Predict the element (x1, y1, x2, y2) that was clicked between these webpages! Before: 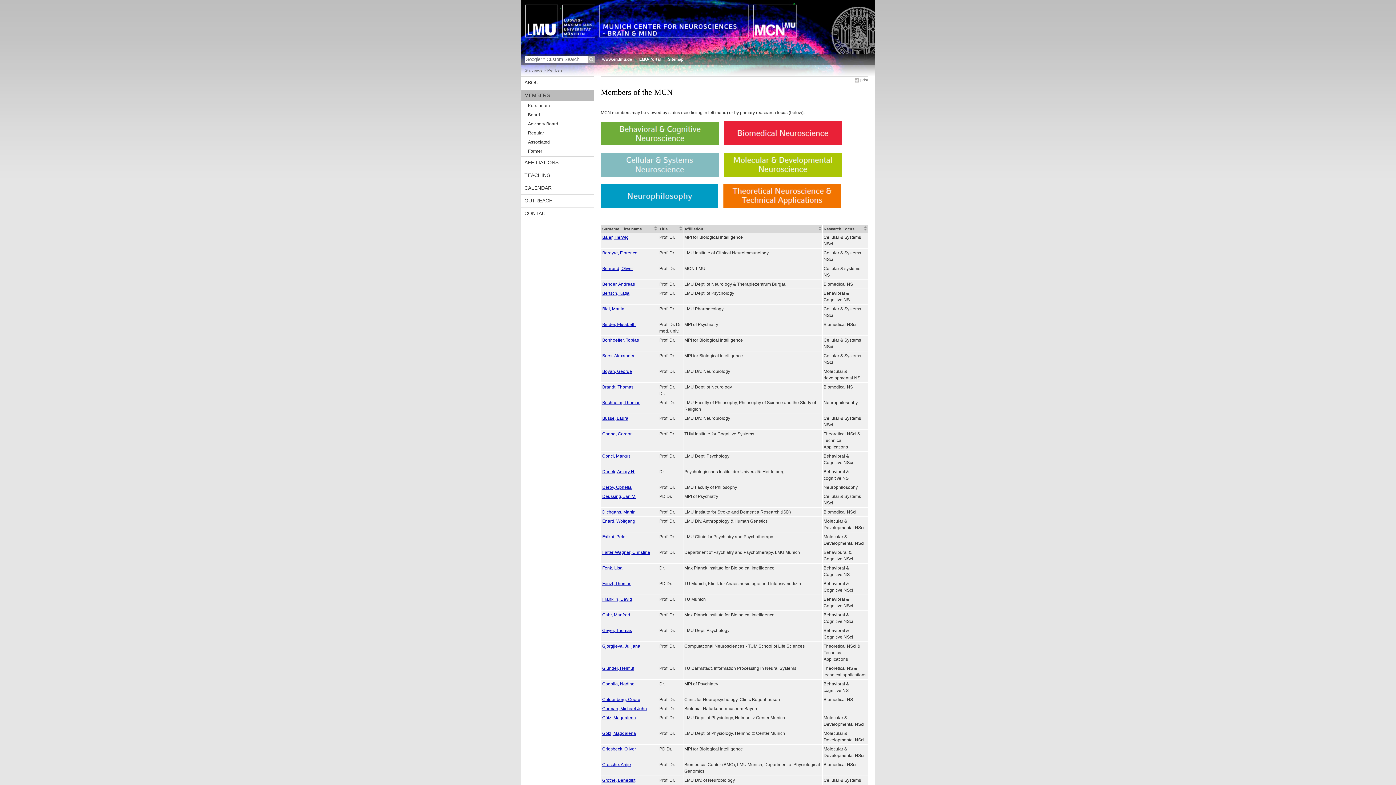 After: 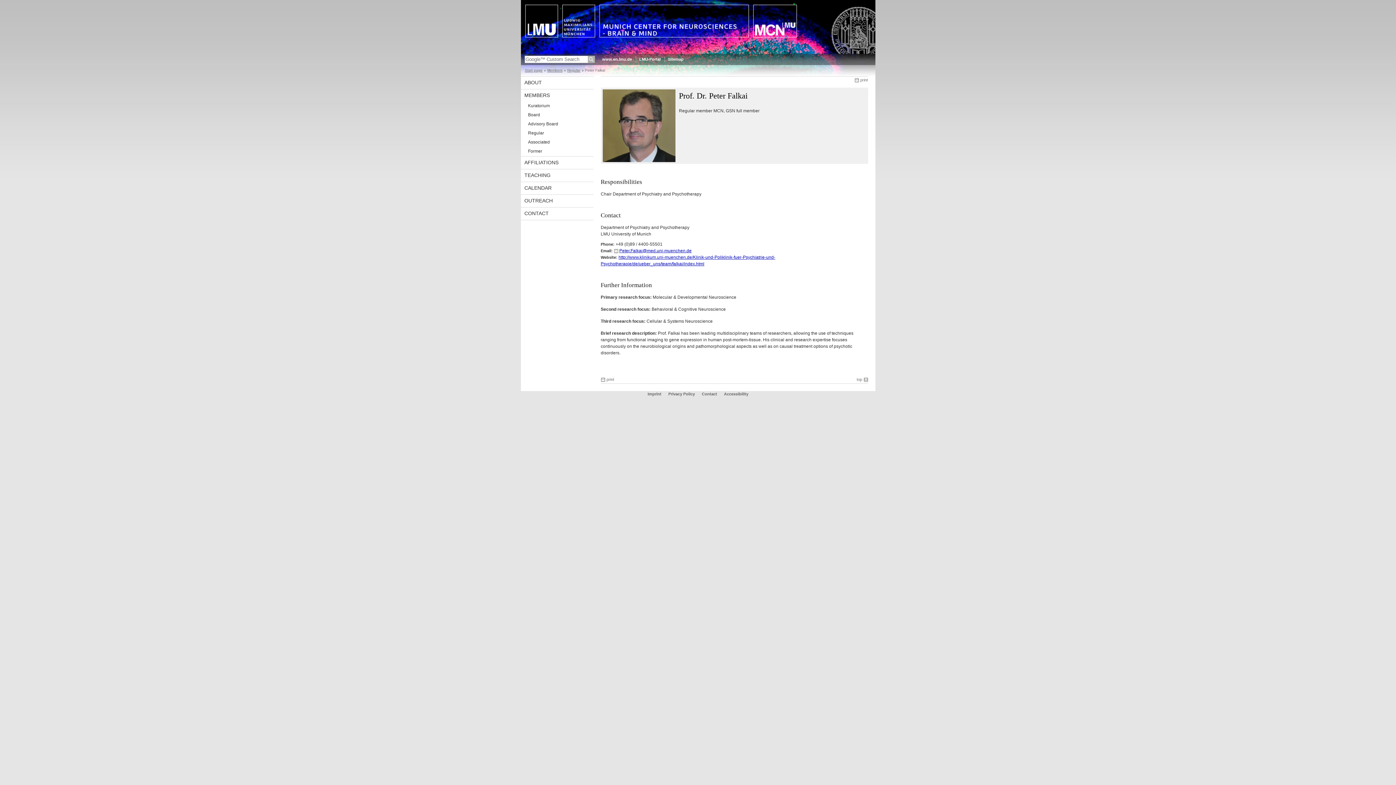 Action: label: Falkai, Peter bbox: (602, 534, 627, 539)